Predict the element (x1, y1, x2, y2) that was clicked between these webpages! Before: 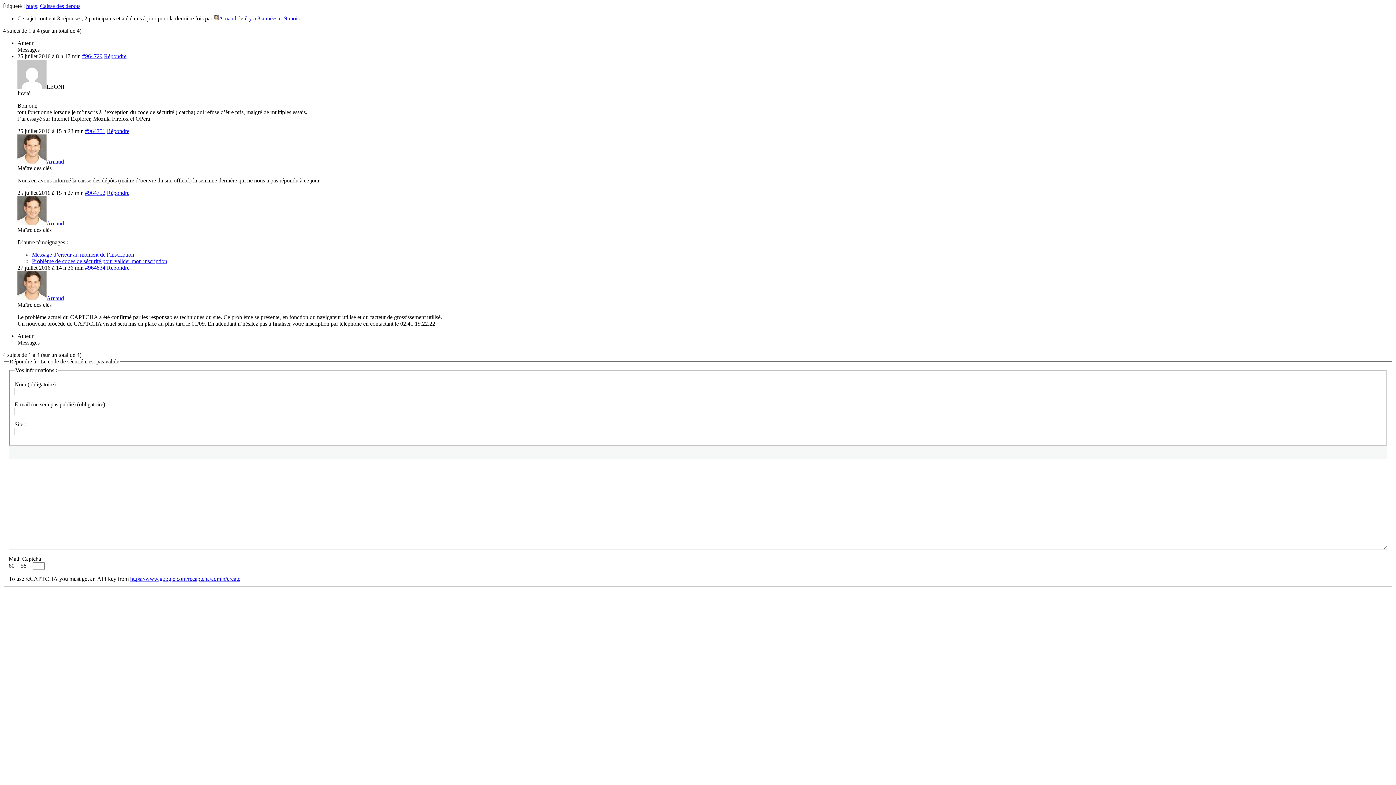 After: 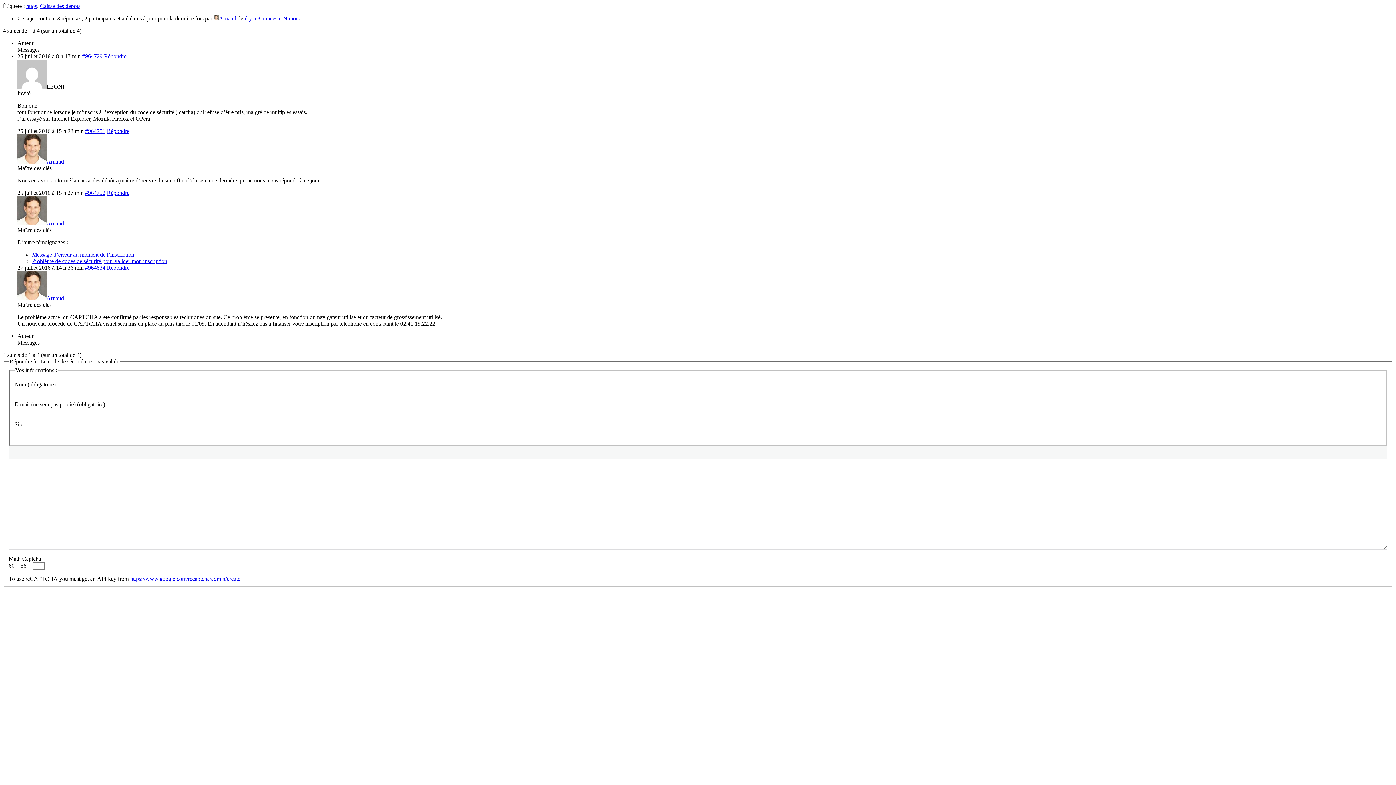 Action: bbox: (244, 15, 299, 21) label: il y a 8 années et 9 mois